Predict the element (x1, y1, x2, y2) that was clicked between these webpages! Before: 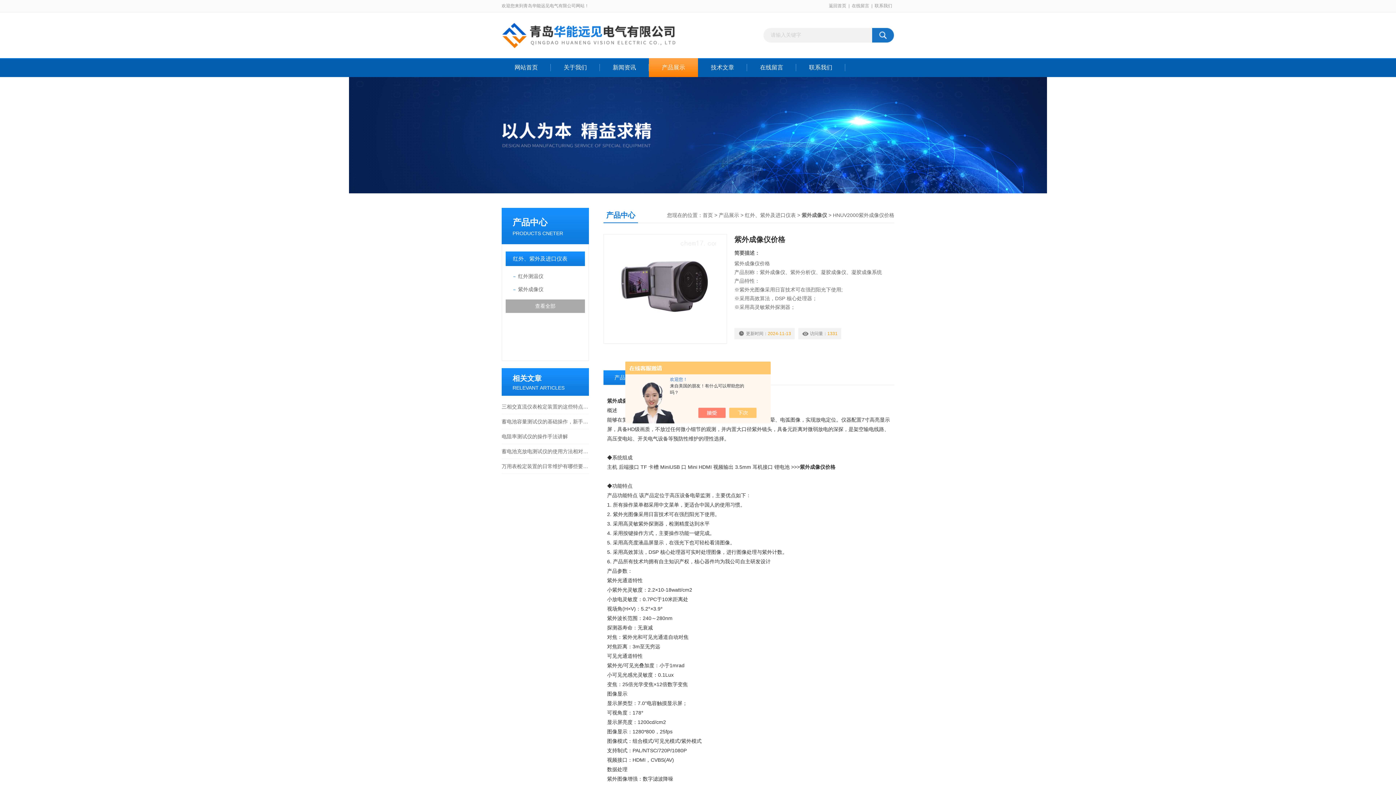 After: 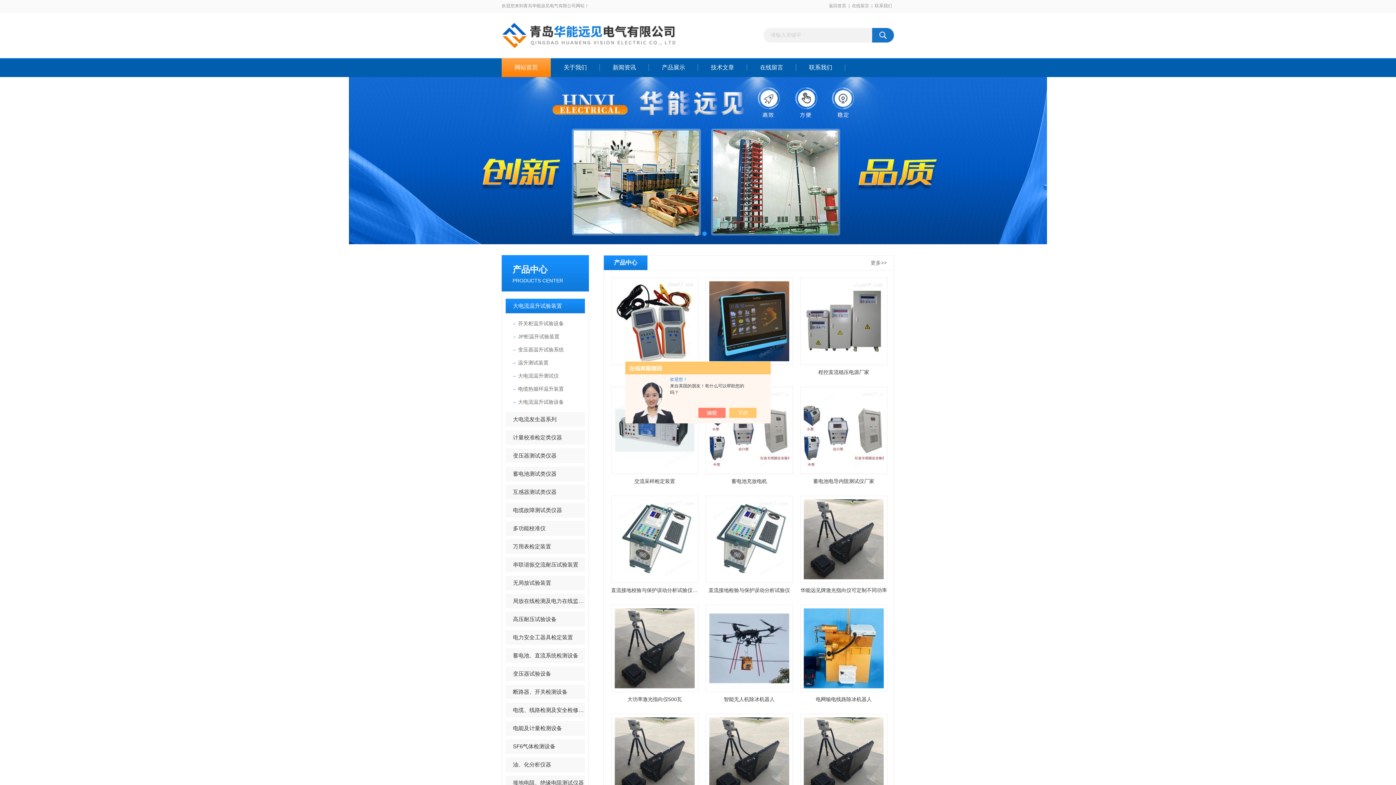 Action: bbox: (501, 12, 747, 57)